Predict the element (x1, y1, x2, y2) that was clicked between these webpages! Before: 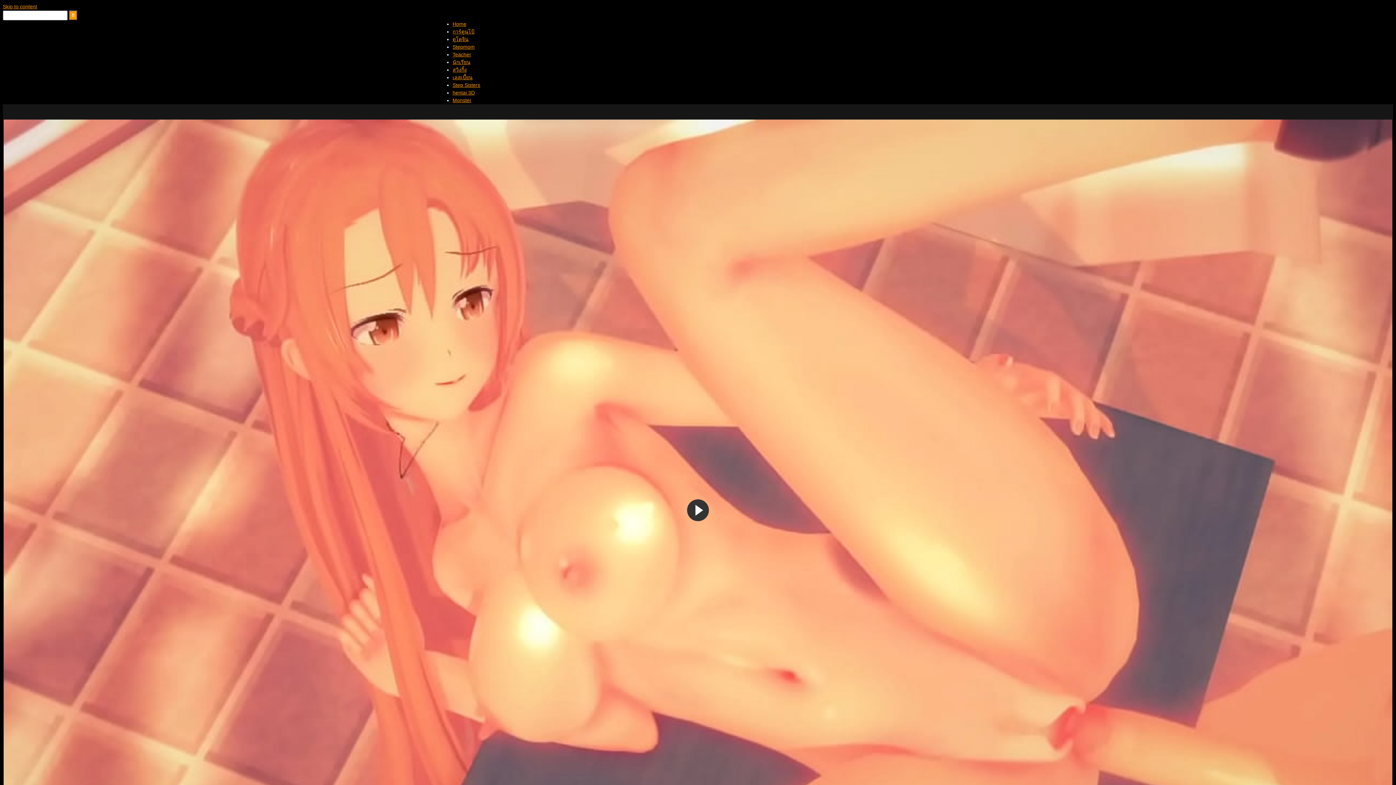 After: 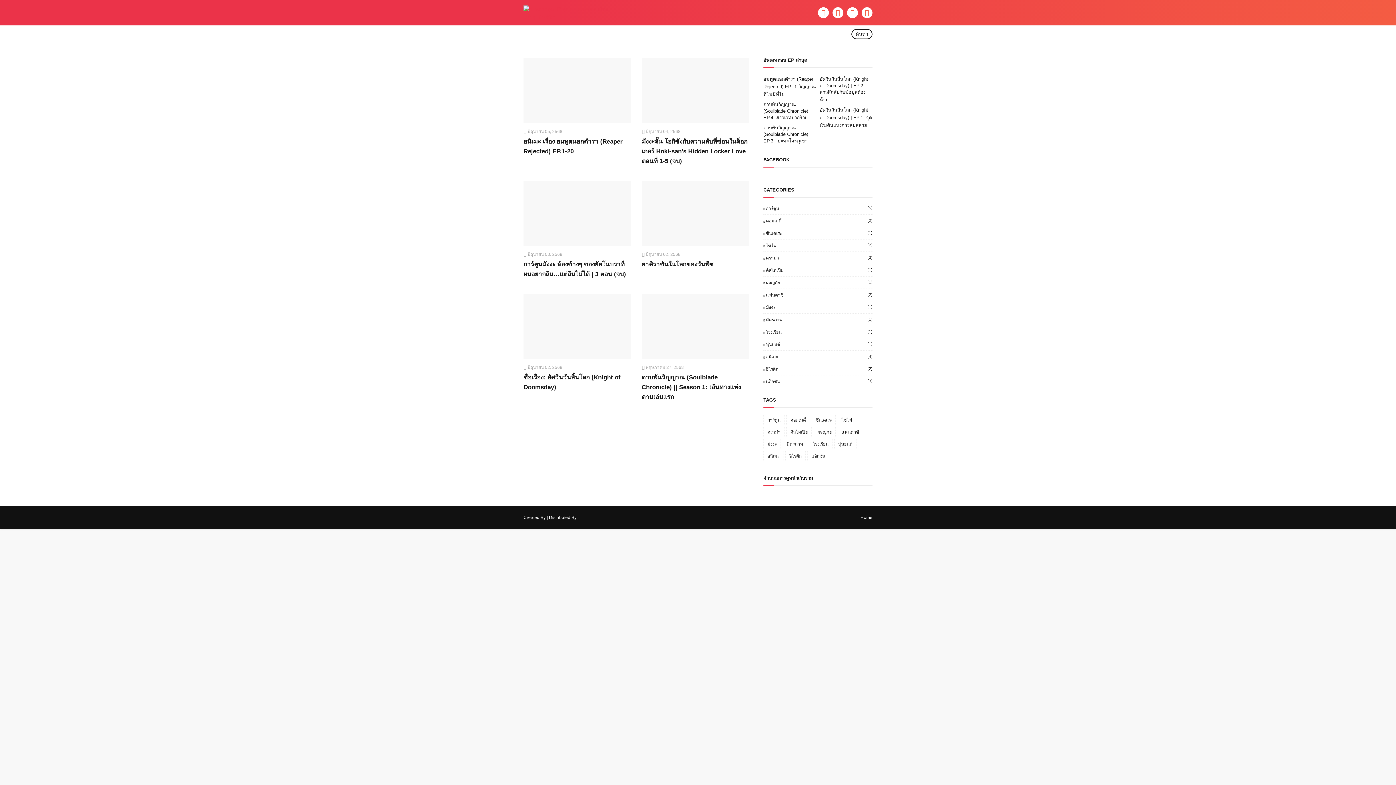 Action: bbox: (2, 3, 37, 9) label: Skip to content